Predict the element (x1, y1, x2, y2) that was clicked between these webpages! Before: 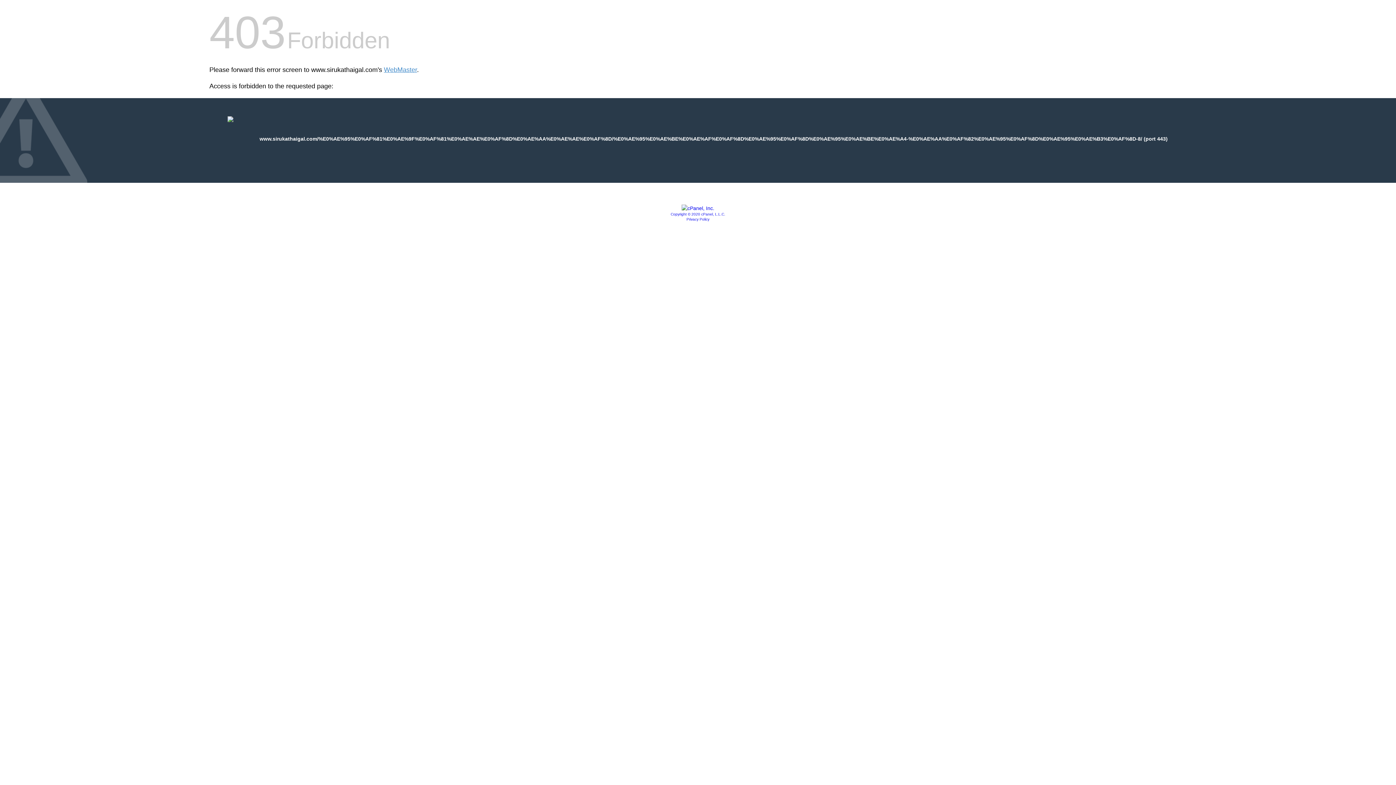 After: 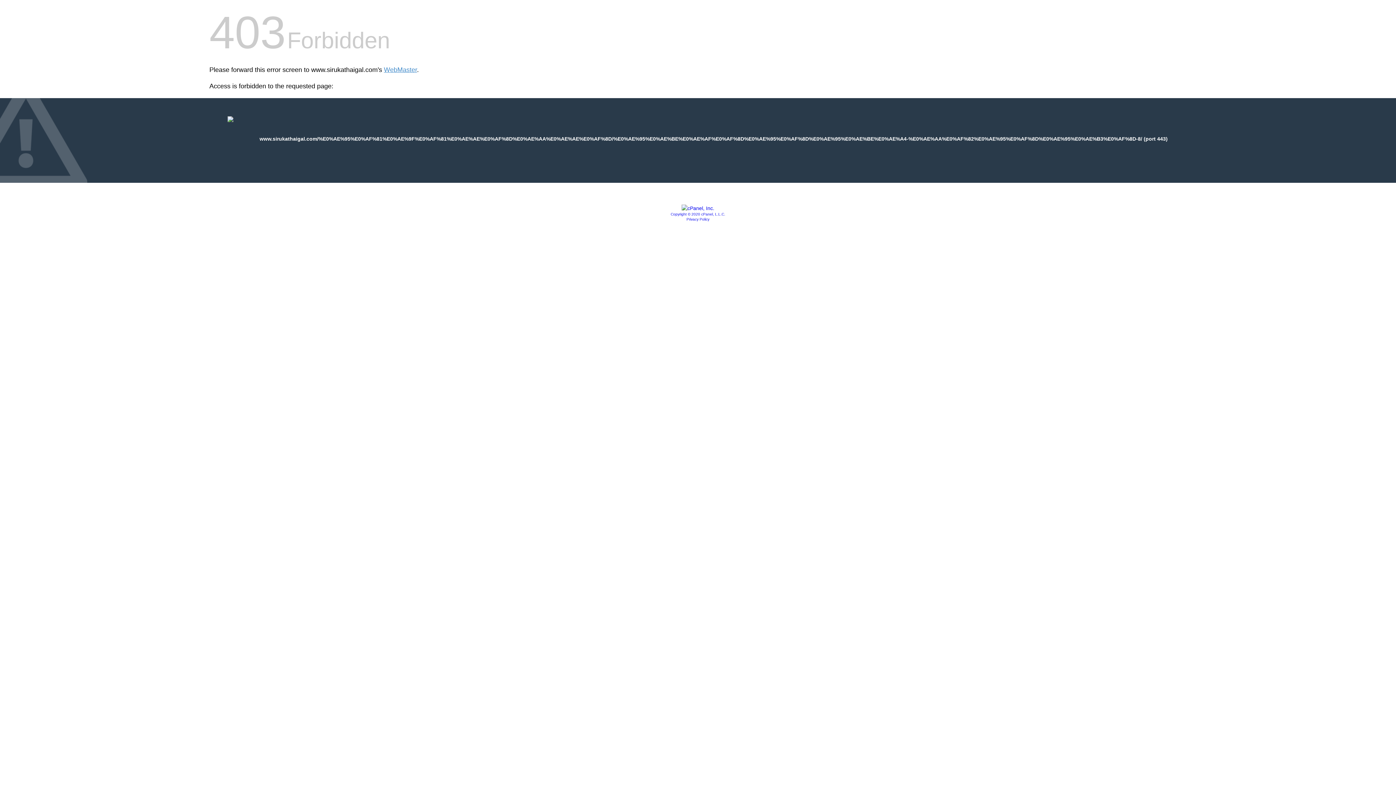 Action: bbox: (681, 205, 714, 211)